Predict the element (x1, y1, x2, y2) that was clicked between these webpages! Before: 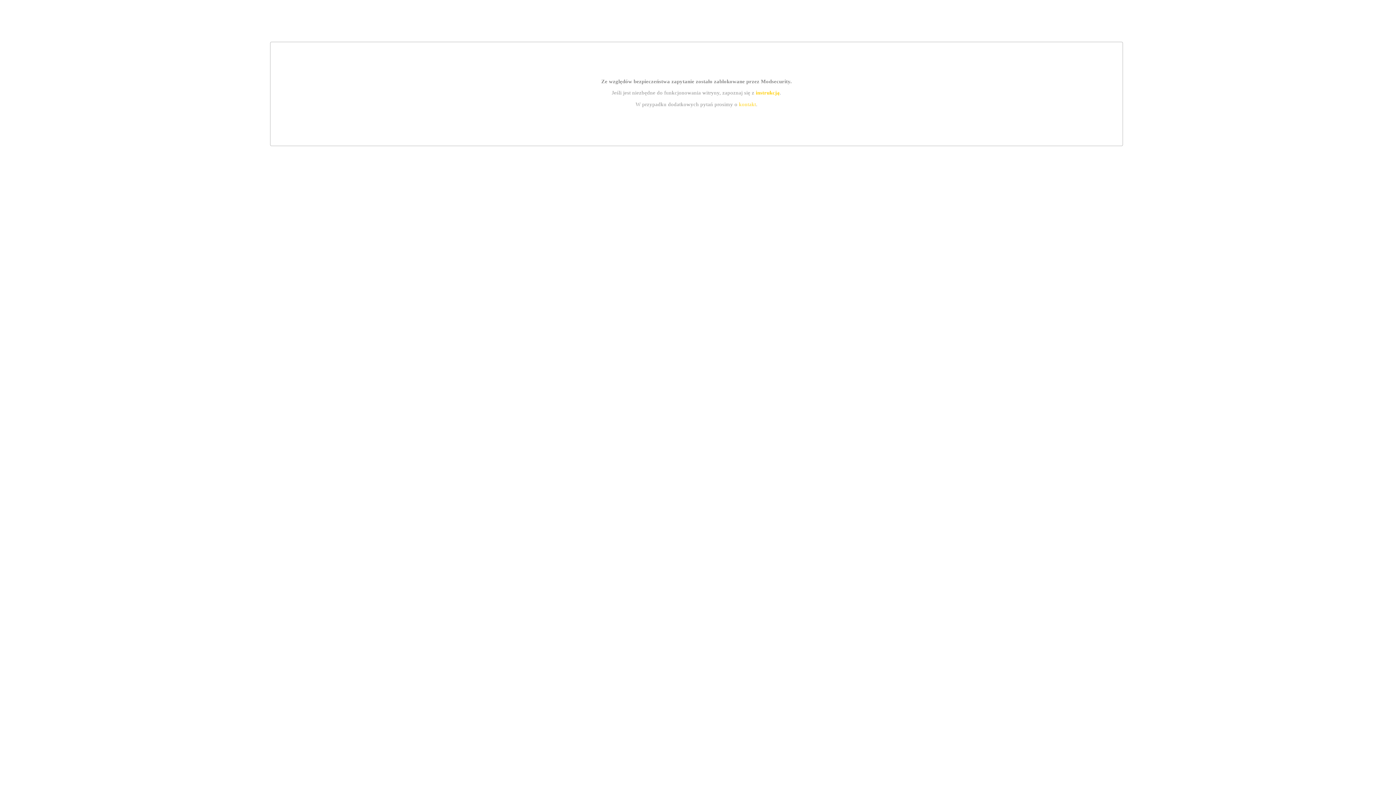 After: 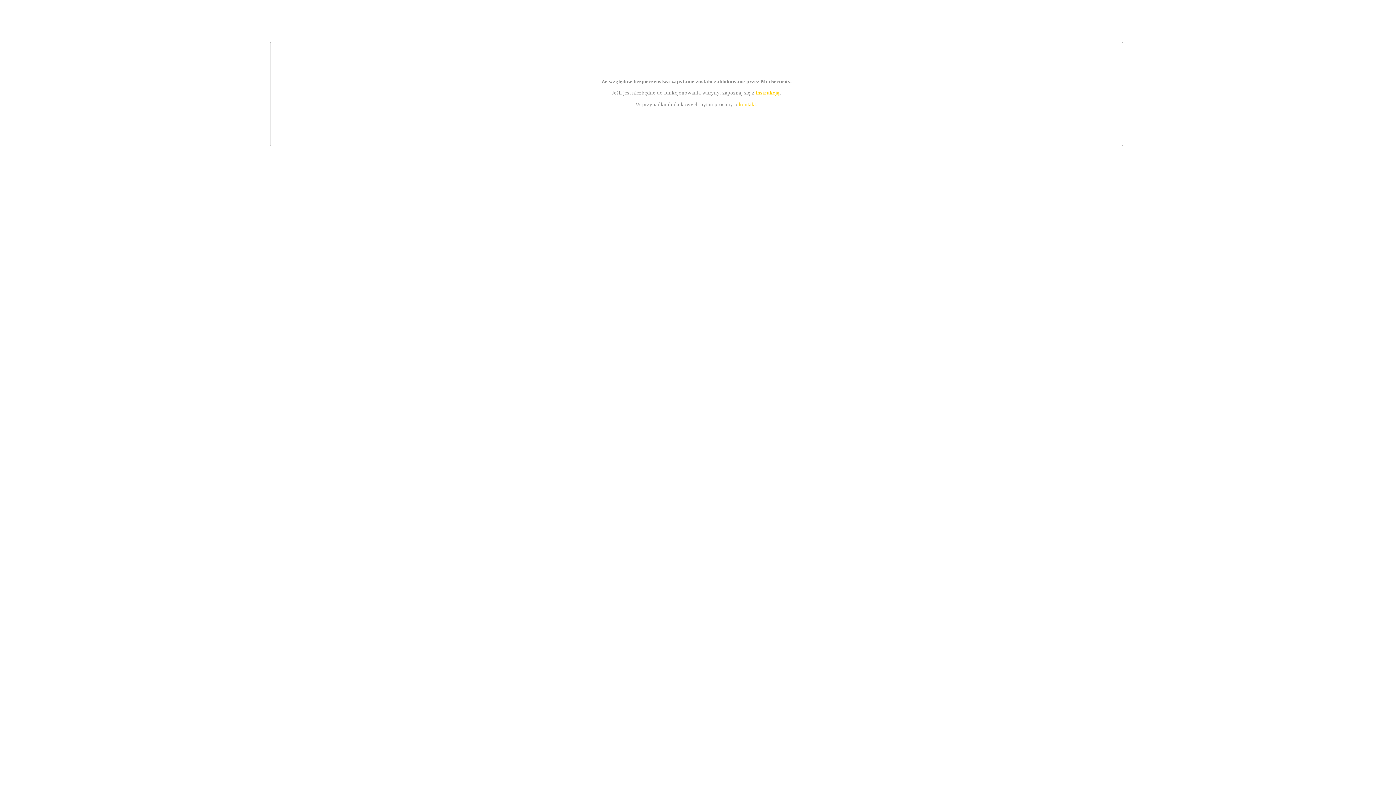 Action: bbox: (739, 101, 756, 107) label: kontakt